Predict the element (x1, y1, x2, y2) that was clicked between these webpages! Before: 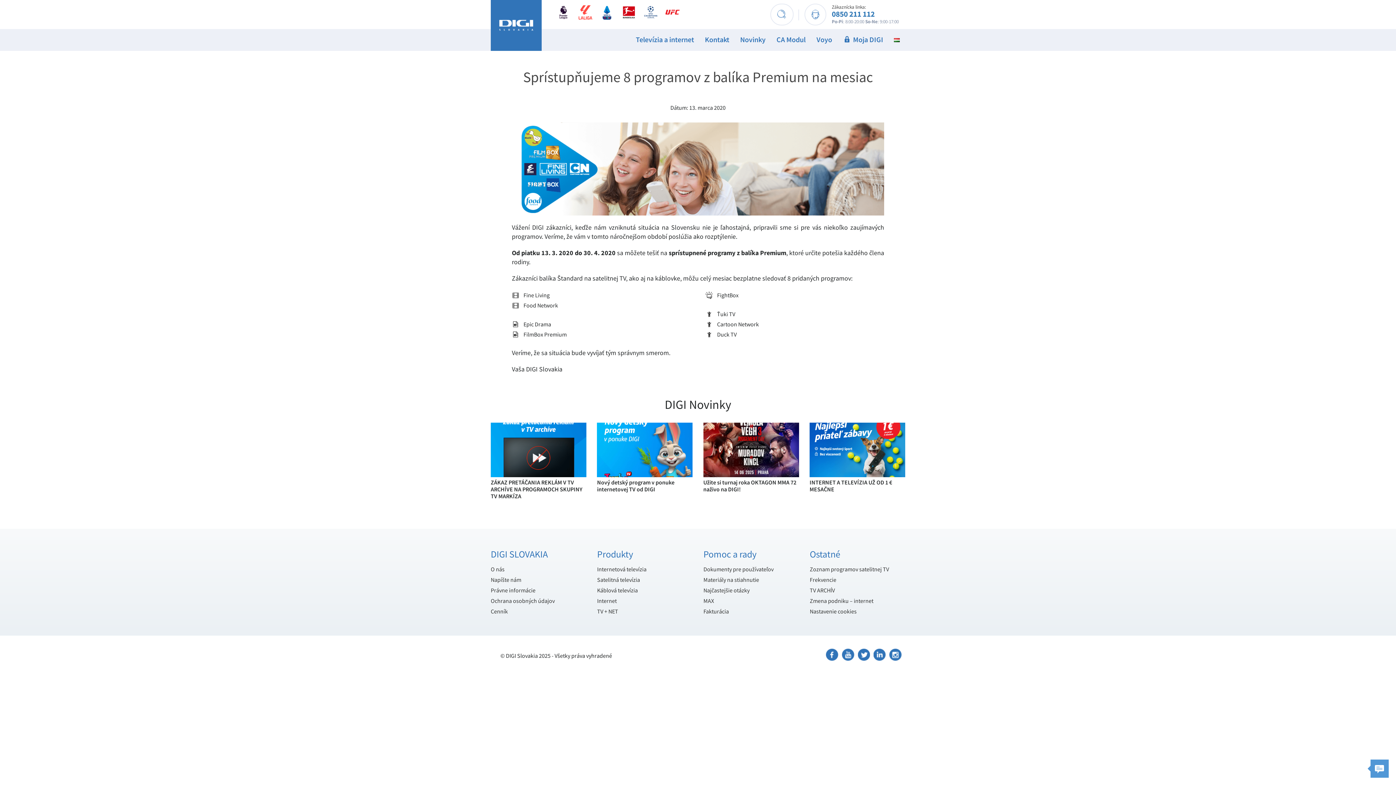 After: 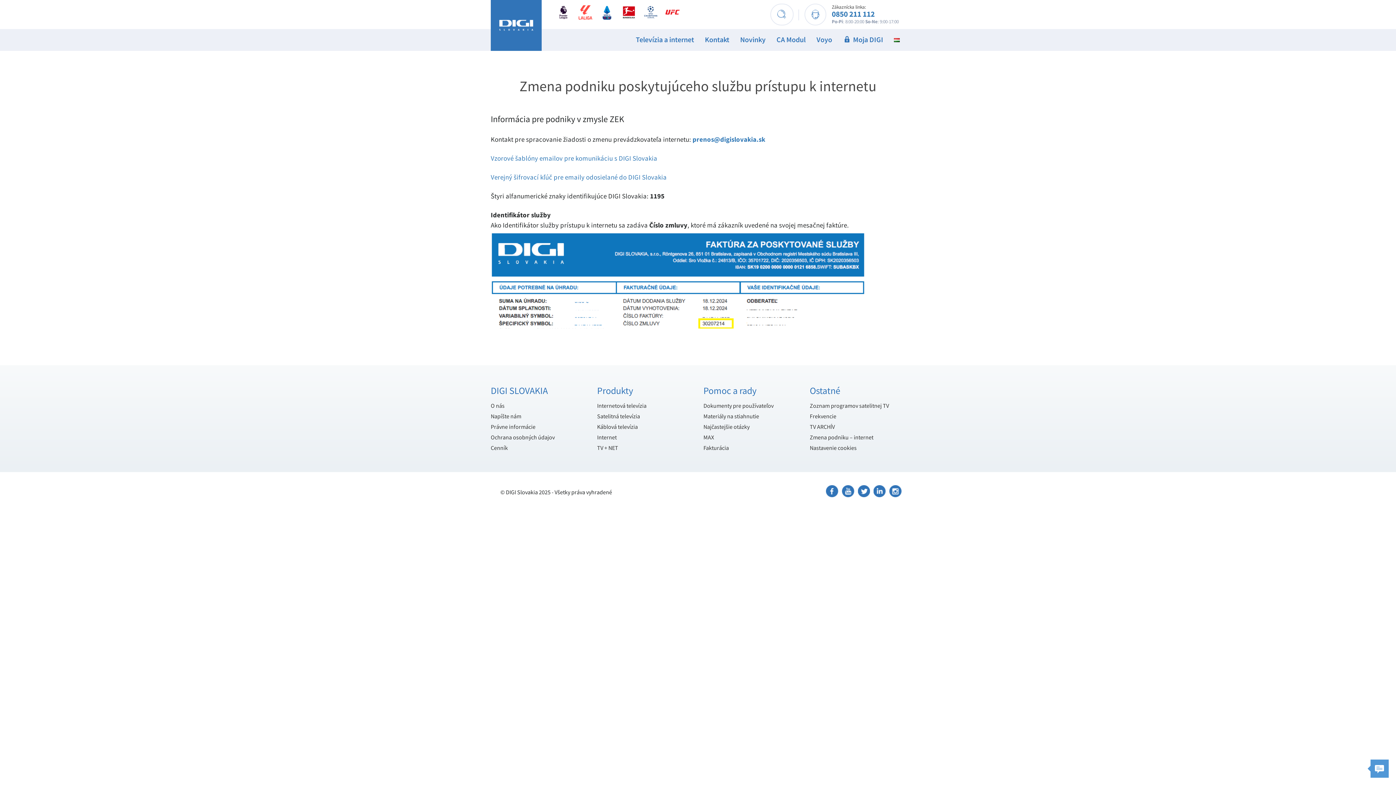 Action: label: Zmena podniku – internet bbox: (810, 596, 873, 605)